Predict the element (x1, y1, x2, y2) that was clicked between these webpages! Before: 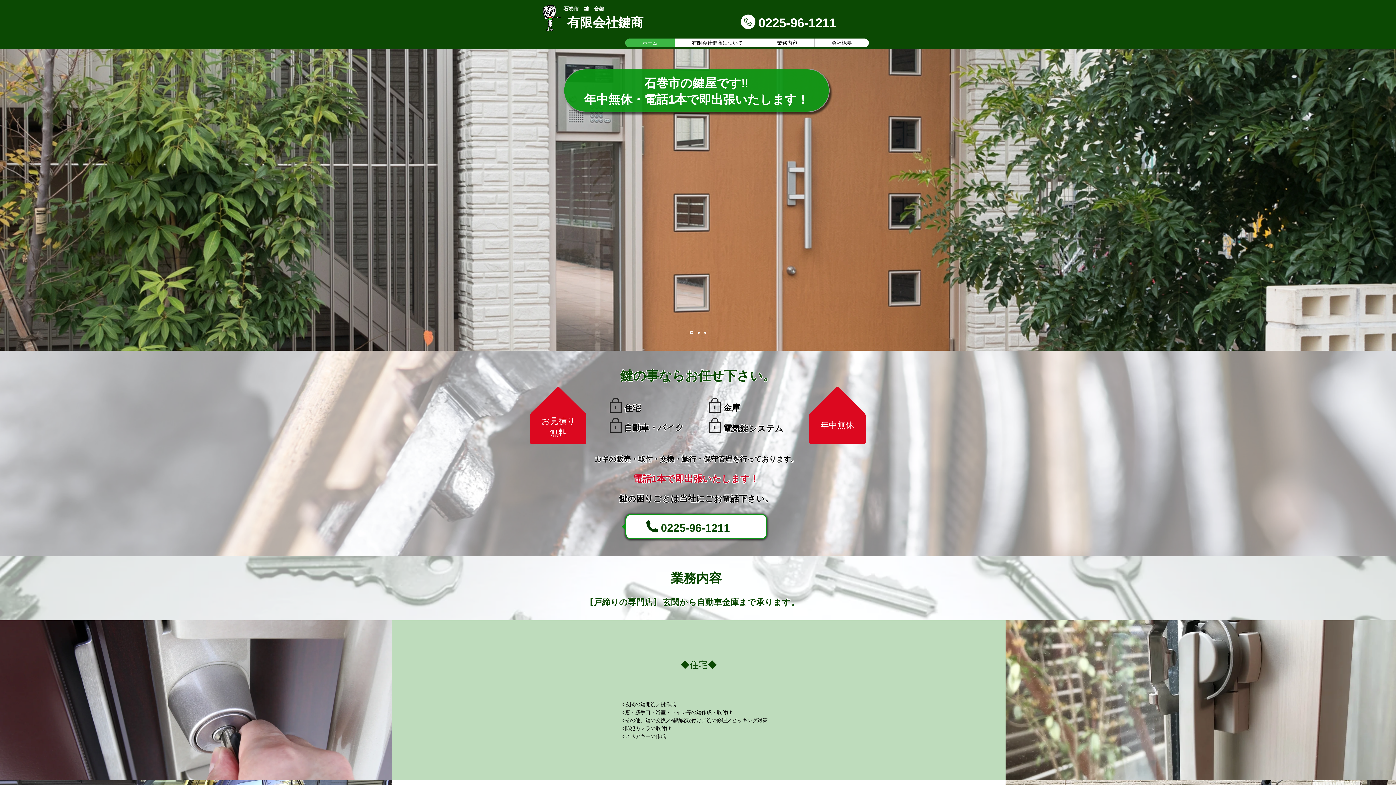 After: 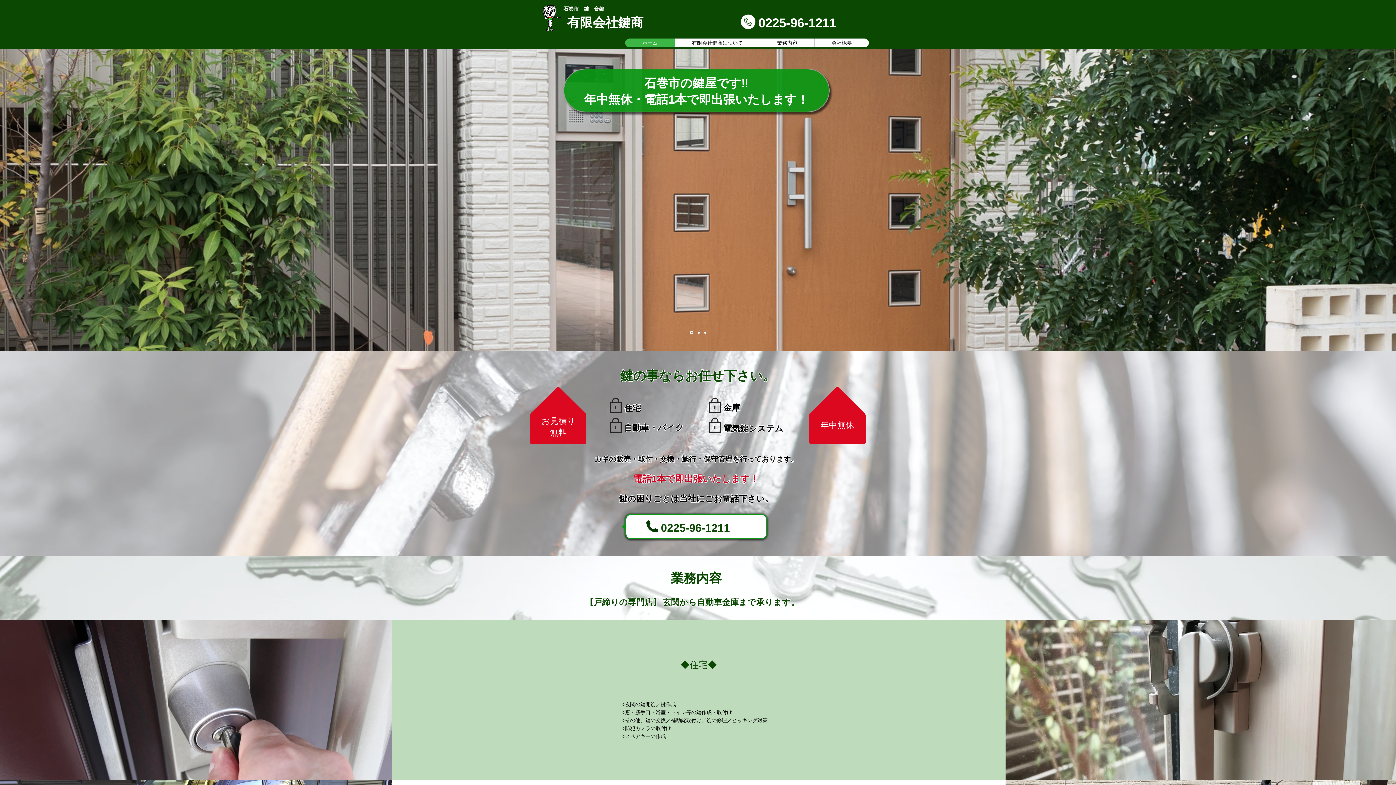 Action: bbox: (760, 38, 814, 47) label: 業務内容